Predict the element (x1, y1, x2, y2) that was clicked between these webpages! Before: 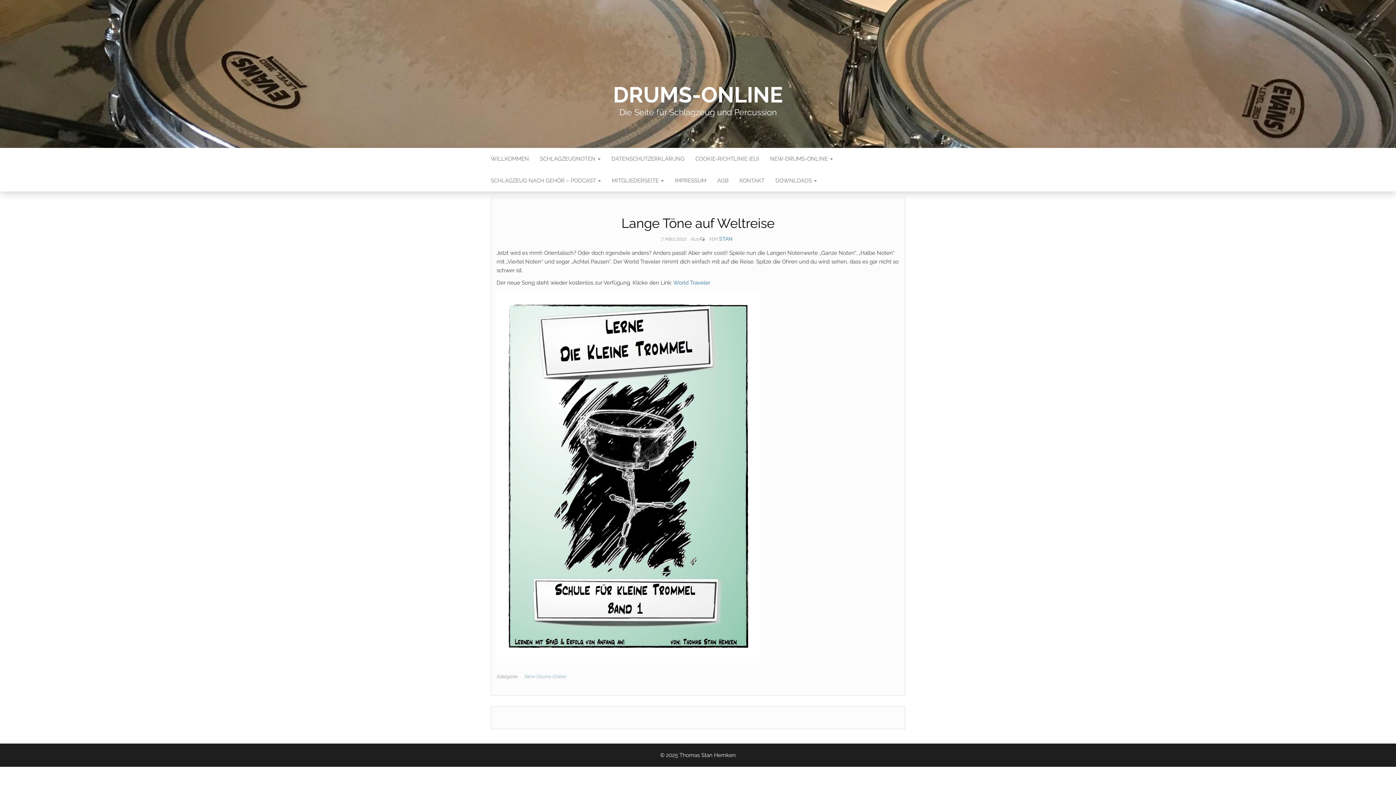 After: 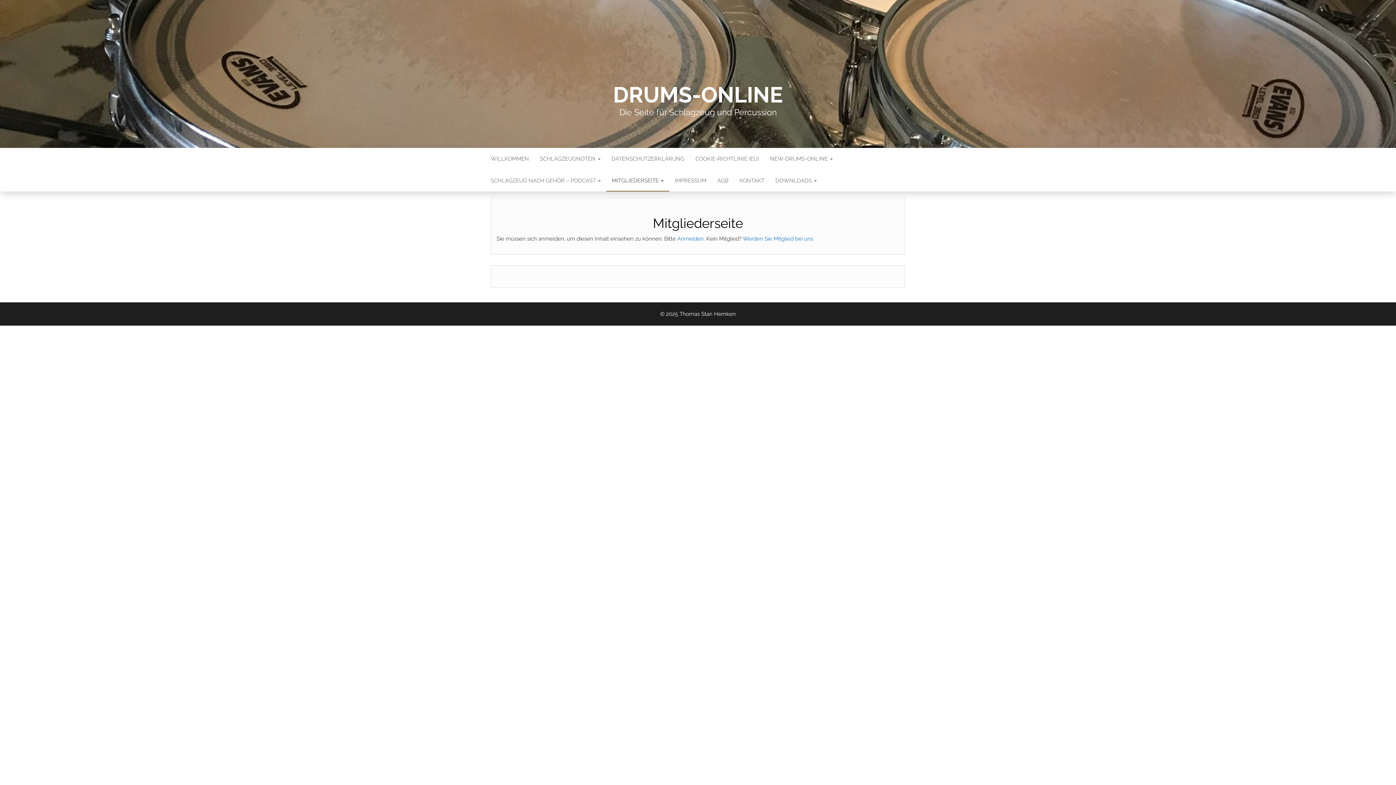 Action: label: MITGLIEDERSEITE  bbox: (606, 169, 669, 191)